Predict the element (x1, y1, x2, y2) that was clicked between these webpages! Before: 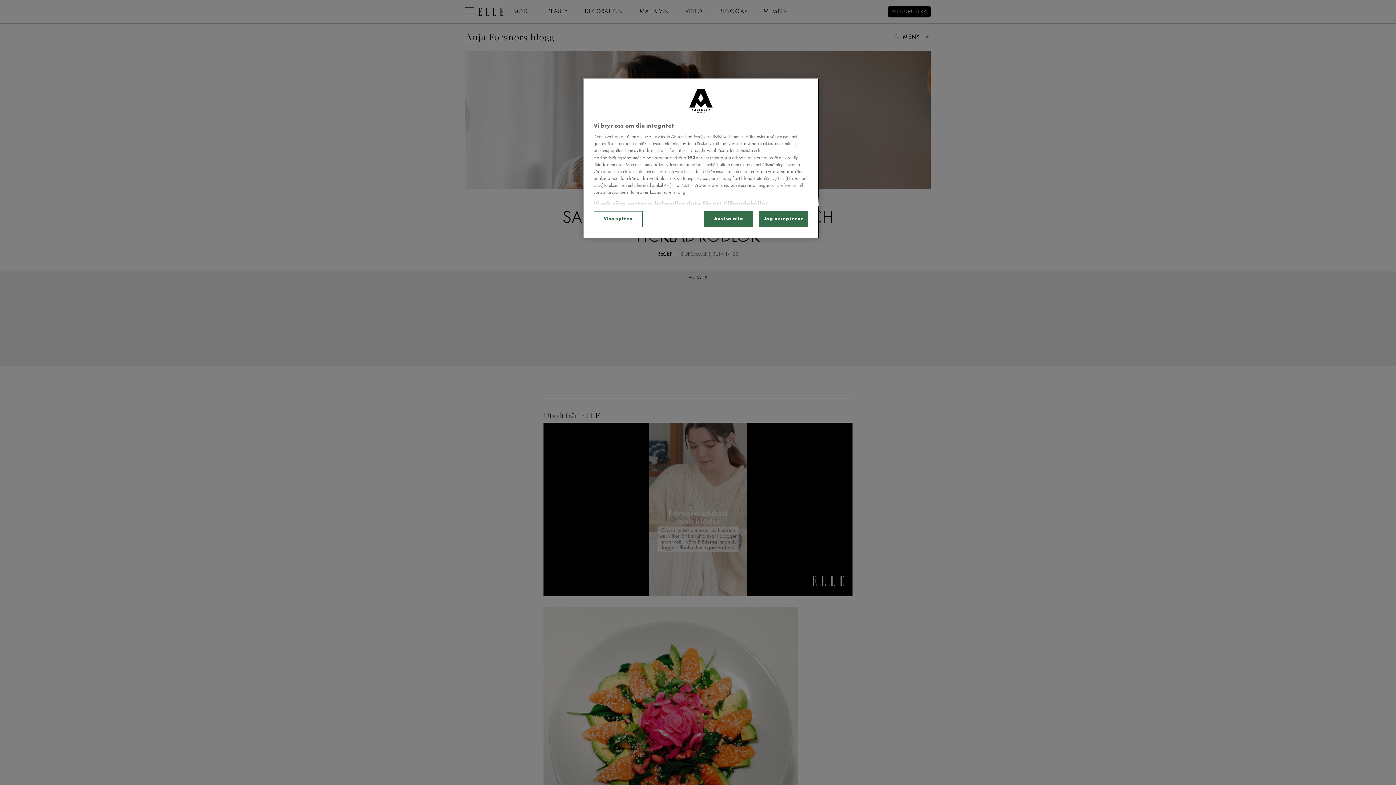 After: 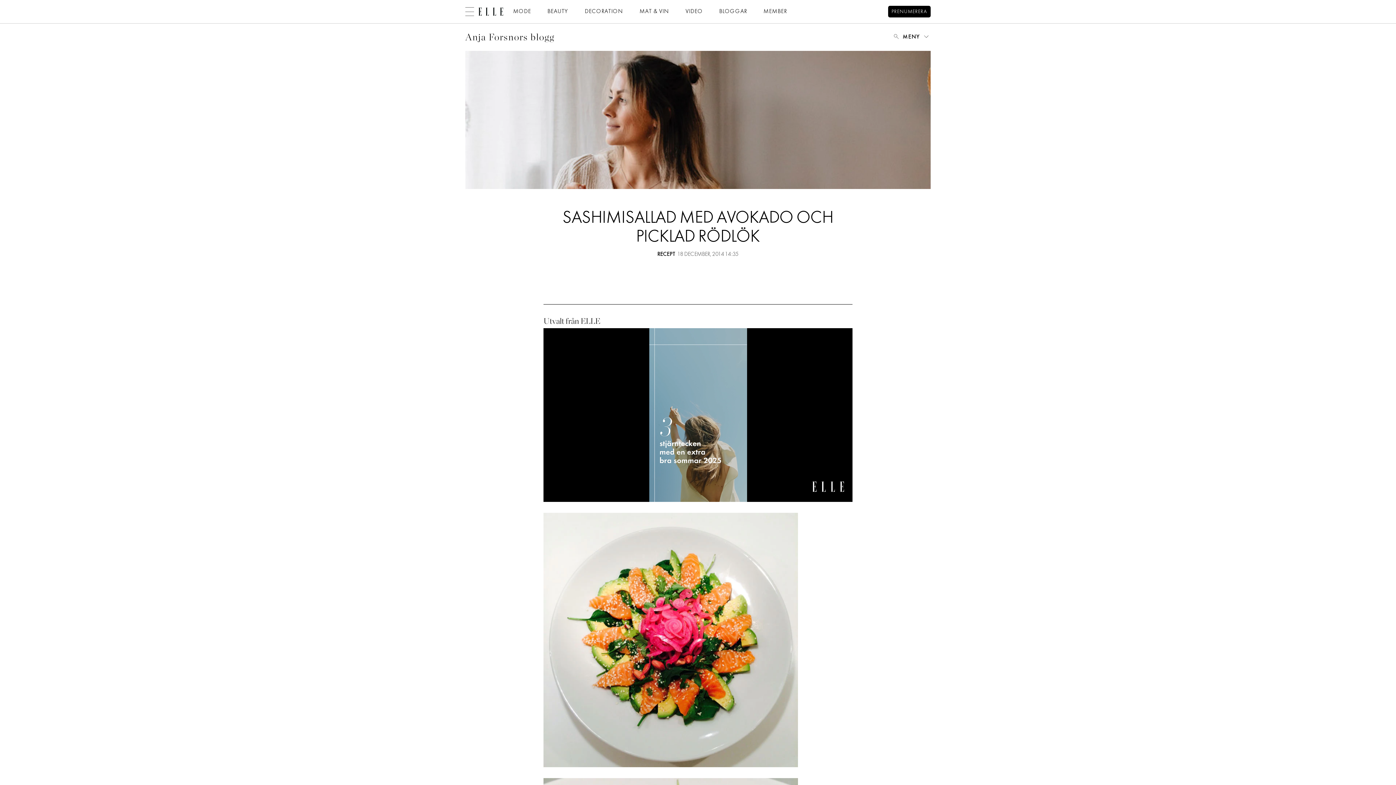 Action: bbox: (704, 211, 753, 227) label: Avvisa alla